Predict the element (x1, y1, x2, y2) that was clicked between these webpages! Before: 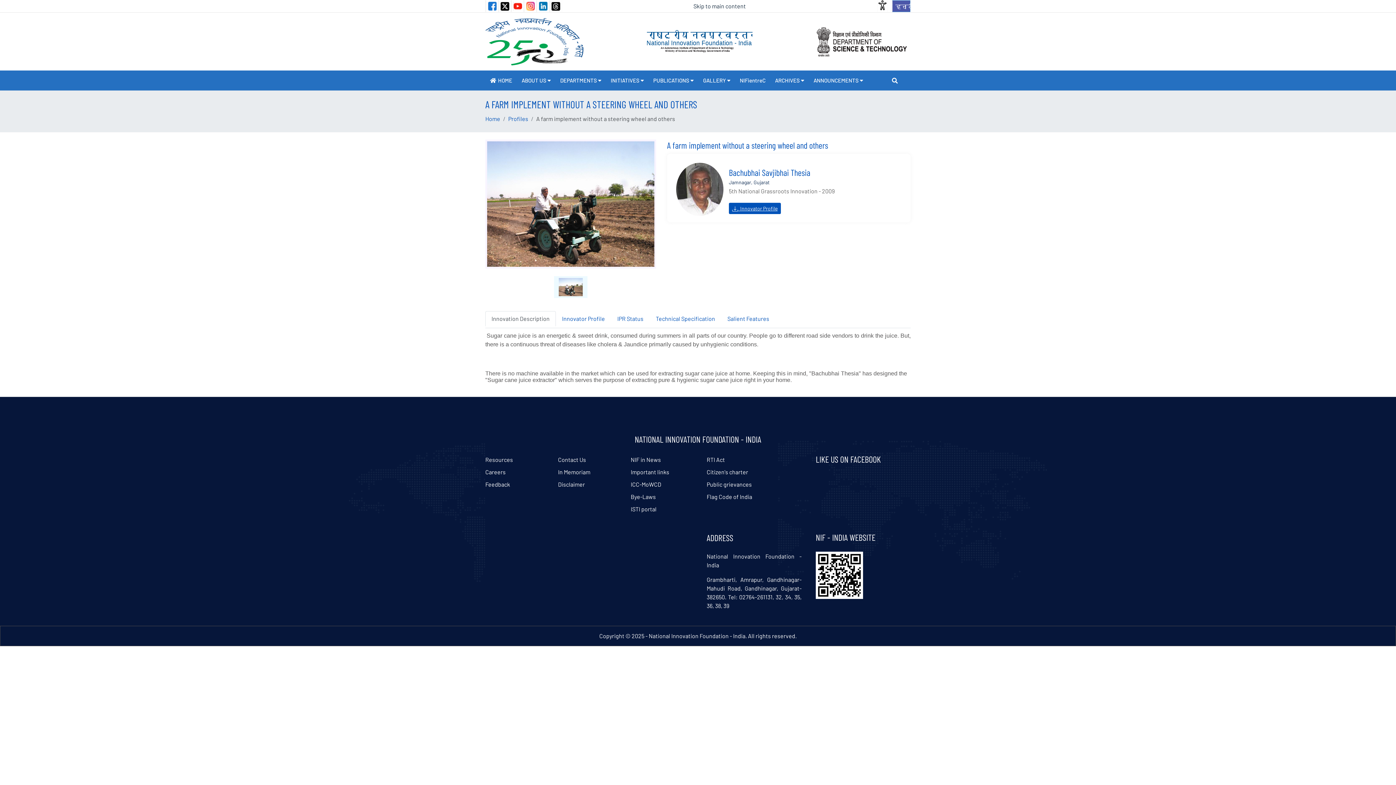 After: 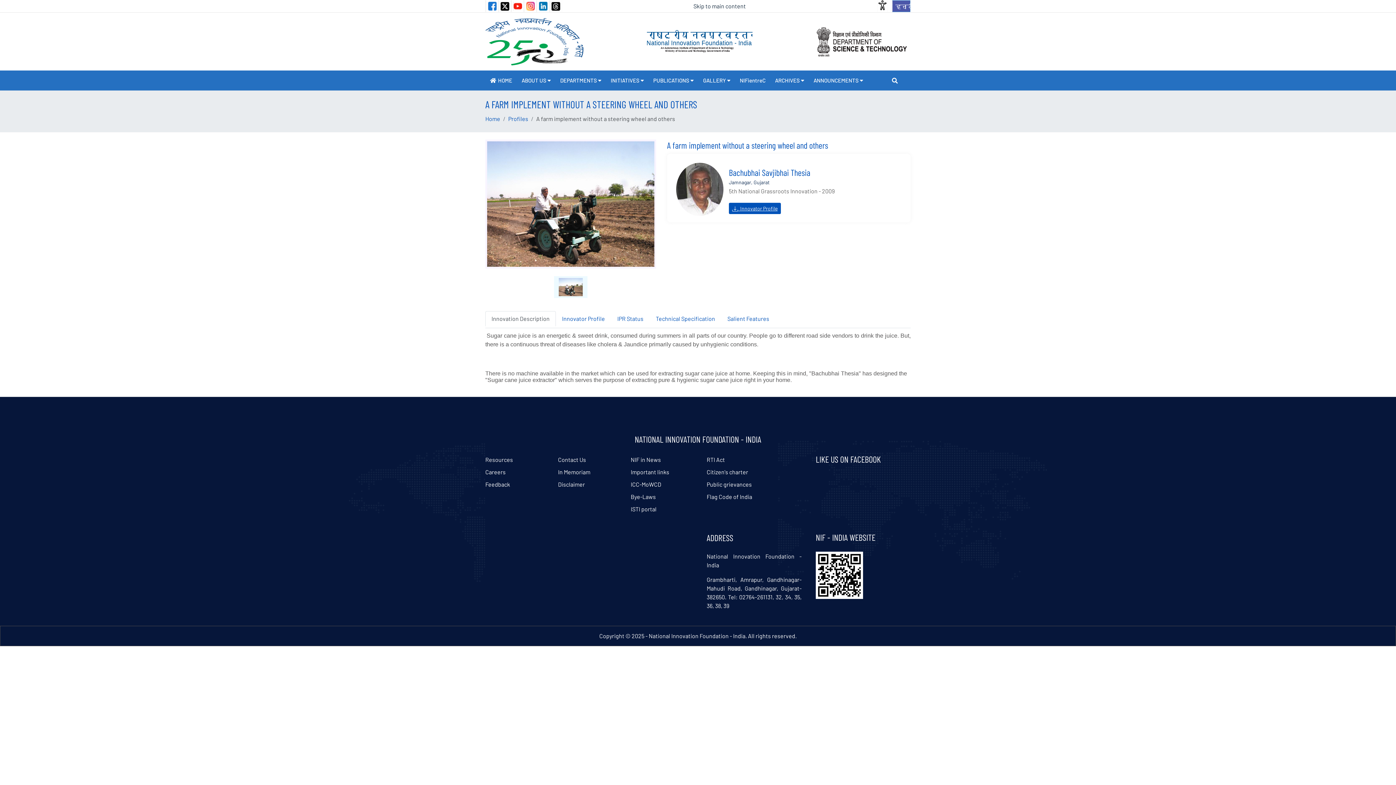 Action: bbox: (536, 0, 549, 12)